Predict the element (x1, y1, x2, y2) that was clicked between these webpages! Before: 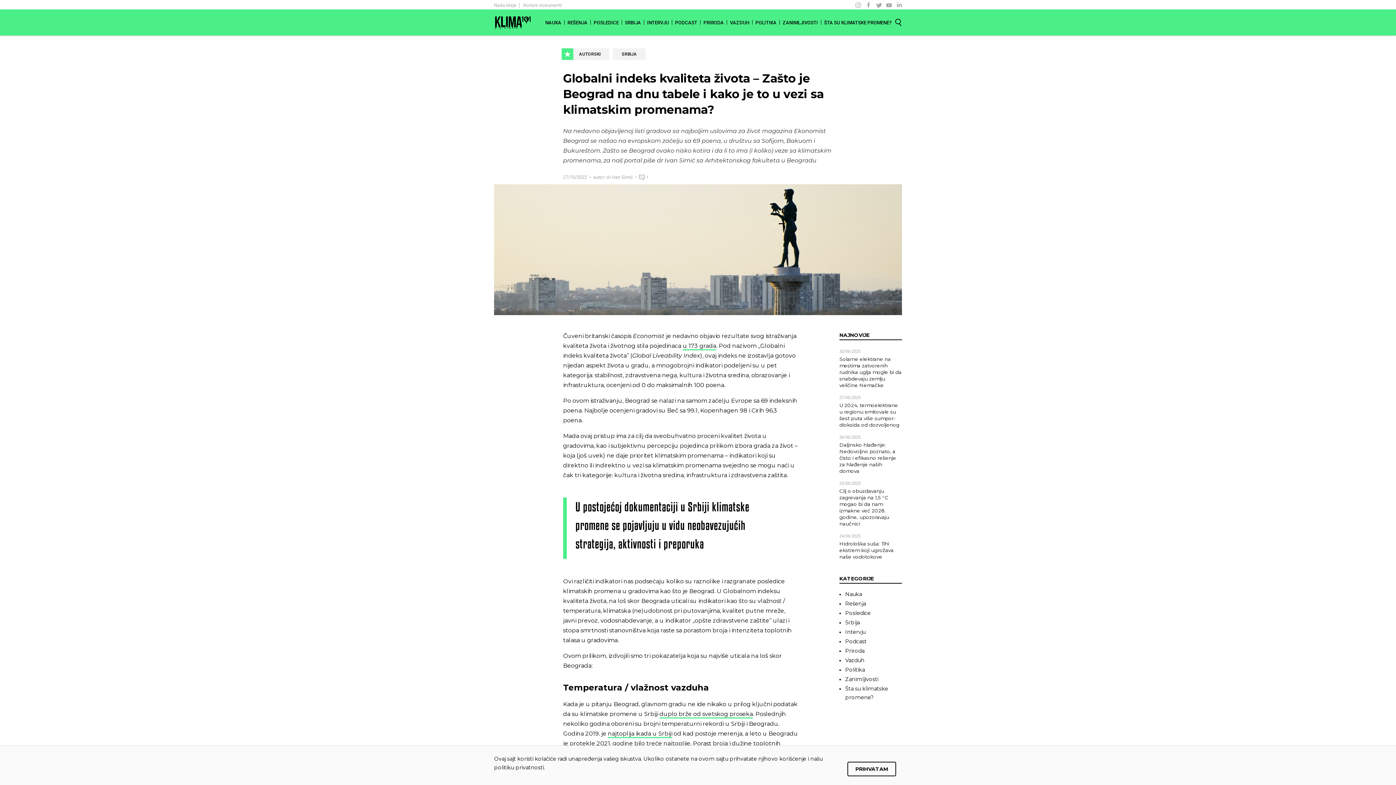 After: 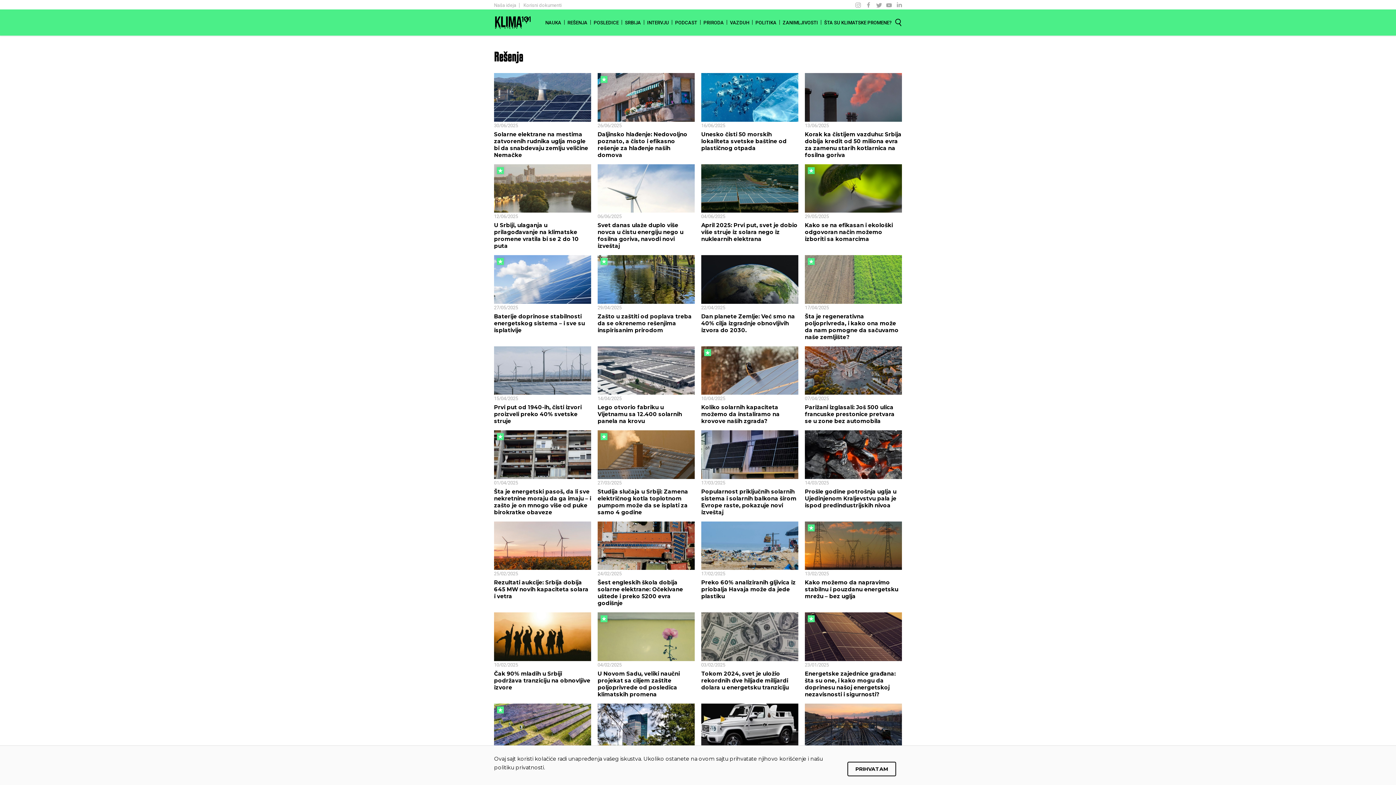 Action: bbox: (845, 599, 866, 608) label: Rešenja